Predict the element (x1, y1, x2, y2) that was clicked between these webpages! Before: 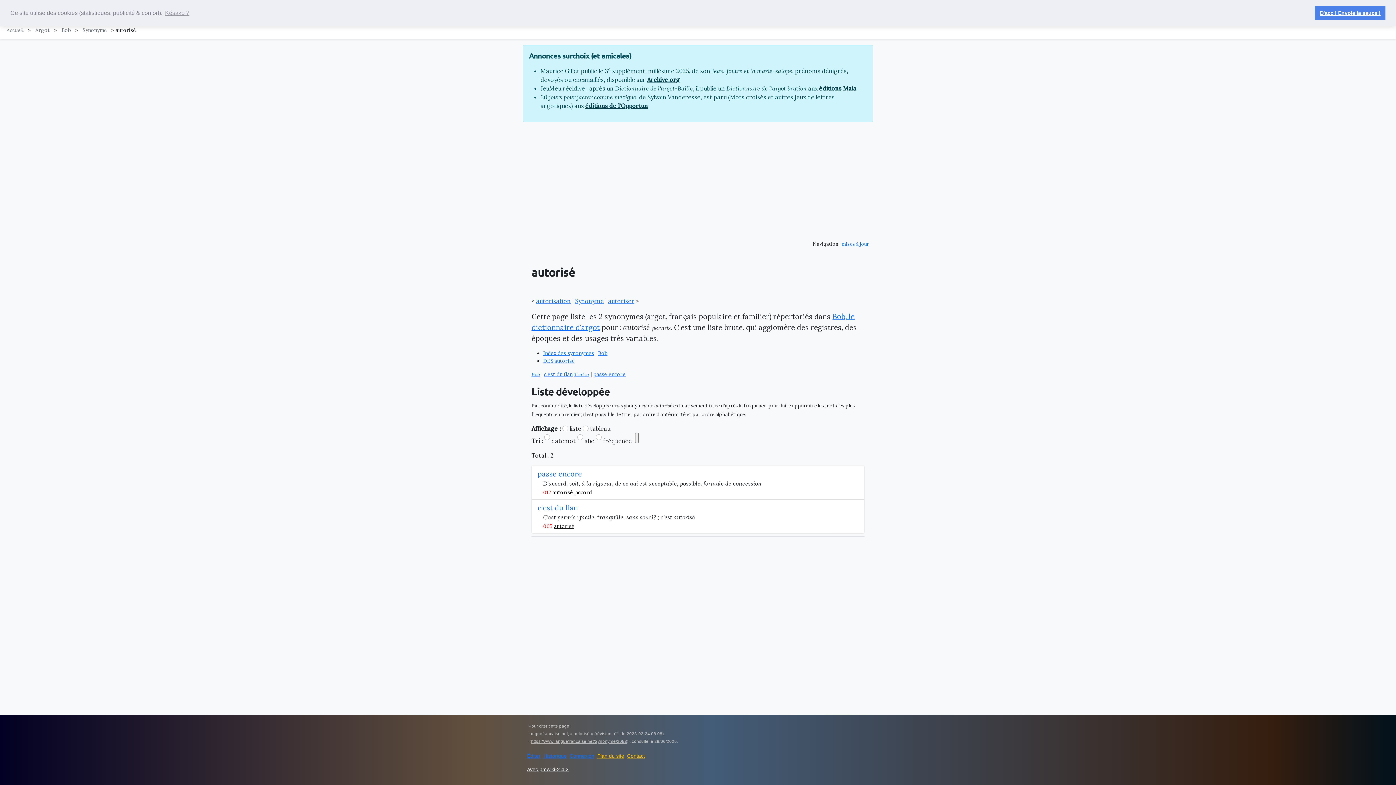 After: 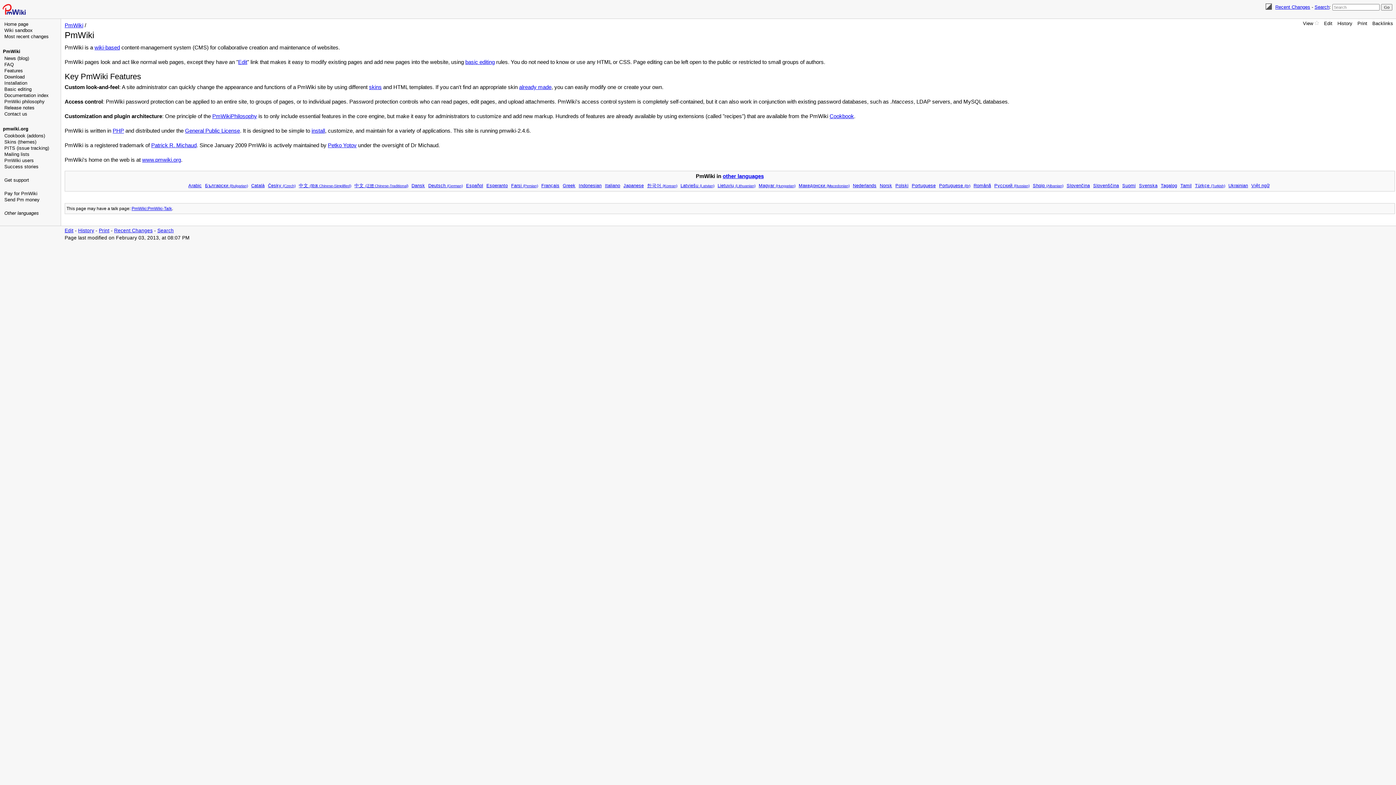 Action: label: avec pmwiki-2.4.2 bbox: (527, 766, 568, 772)